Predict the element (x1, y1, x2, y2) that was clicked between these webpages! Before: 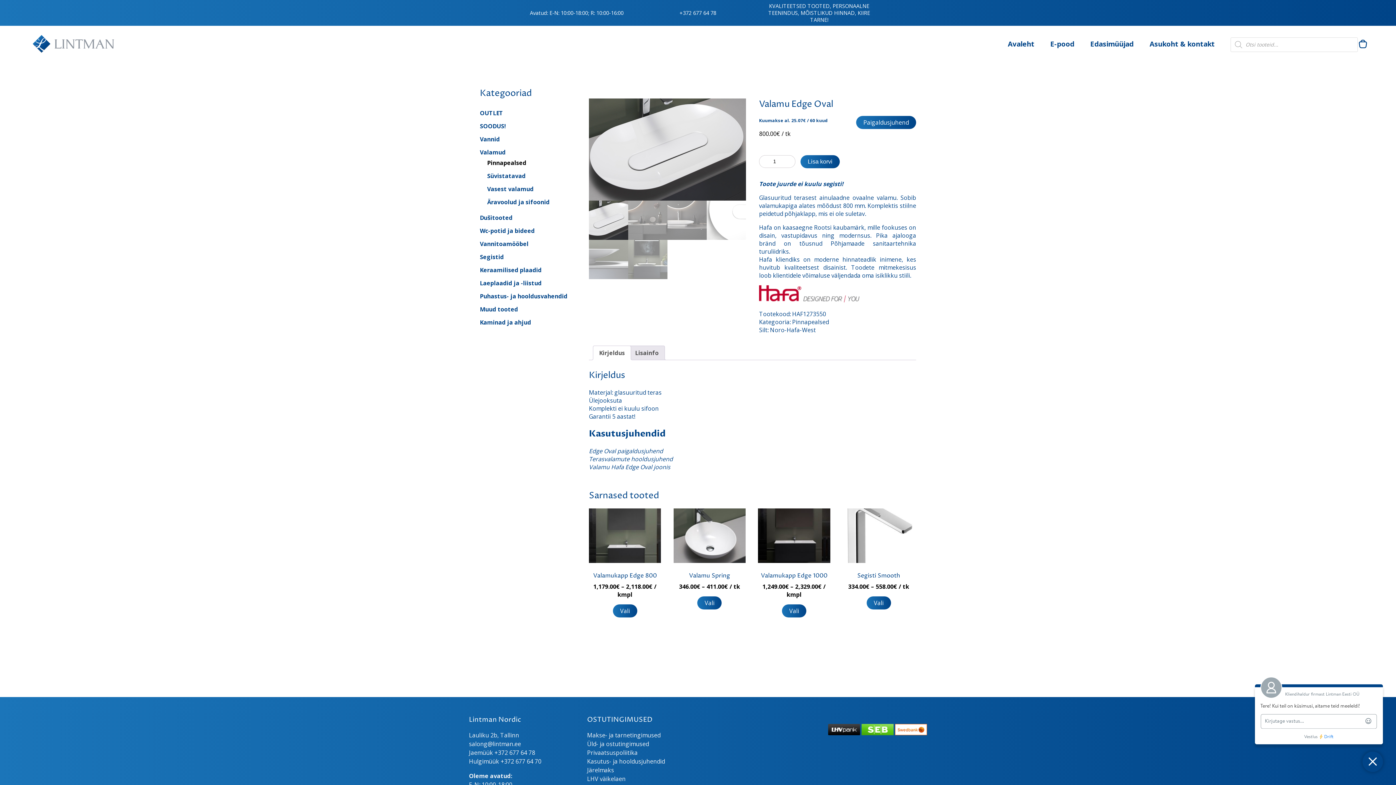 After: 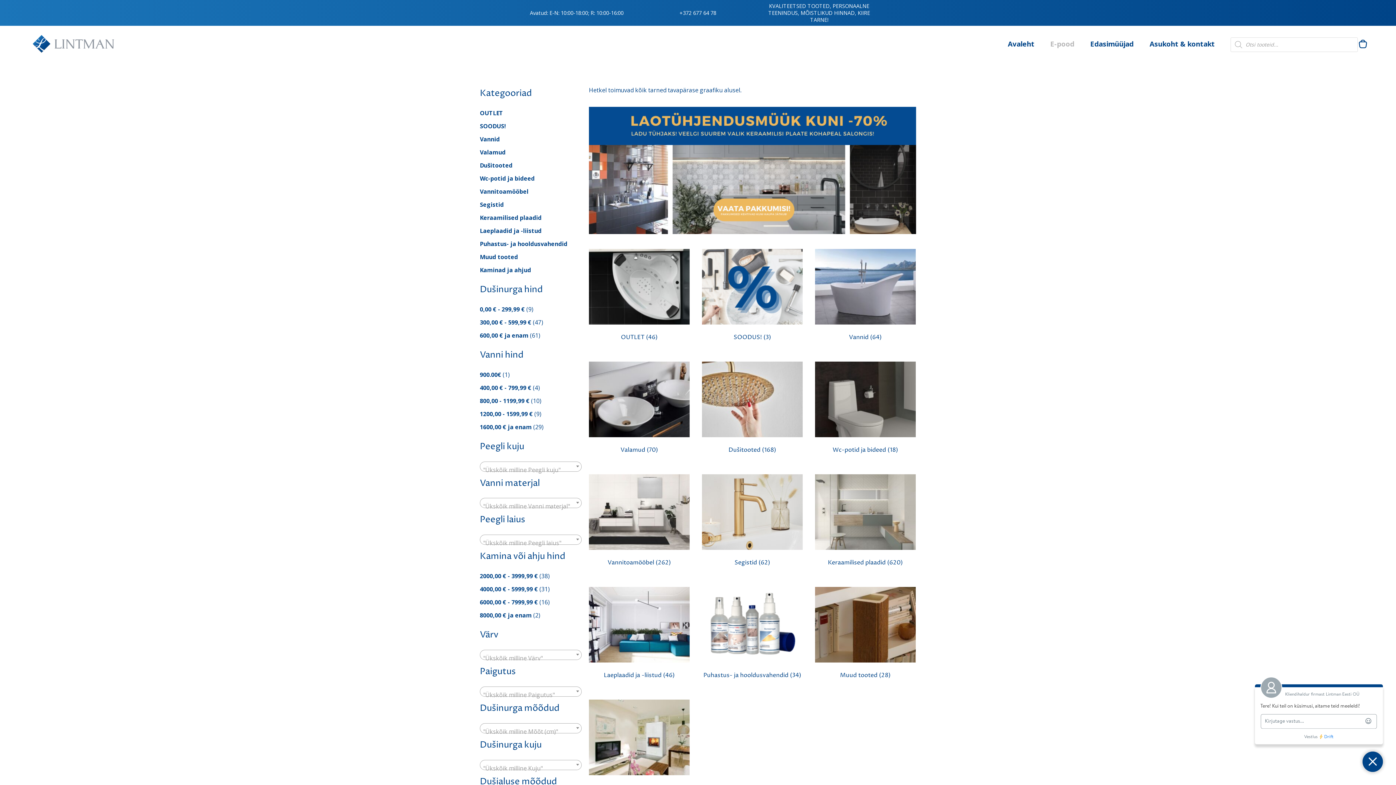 Action: label: E-pood bbox: (1050, 38, 1074, 48)